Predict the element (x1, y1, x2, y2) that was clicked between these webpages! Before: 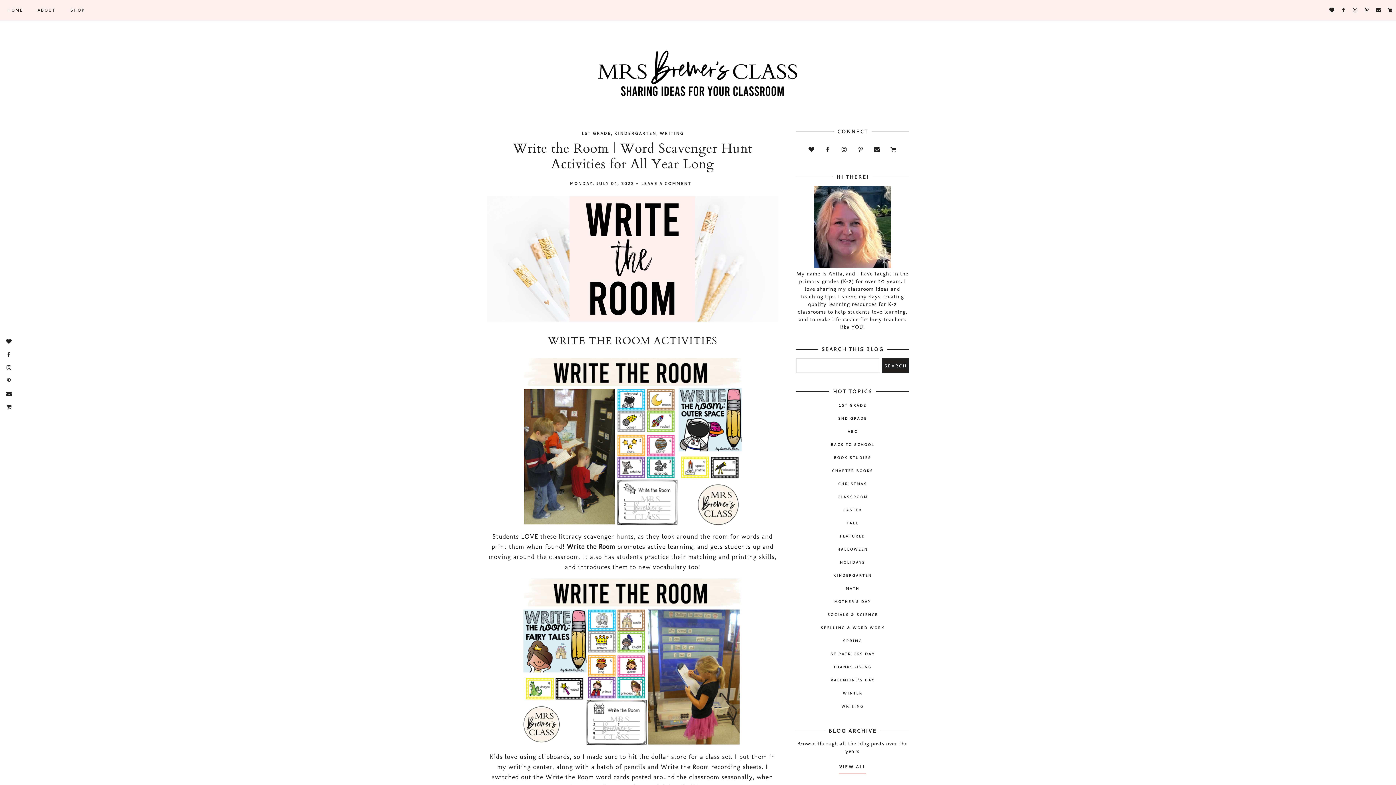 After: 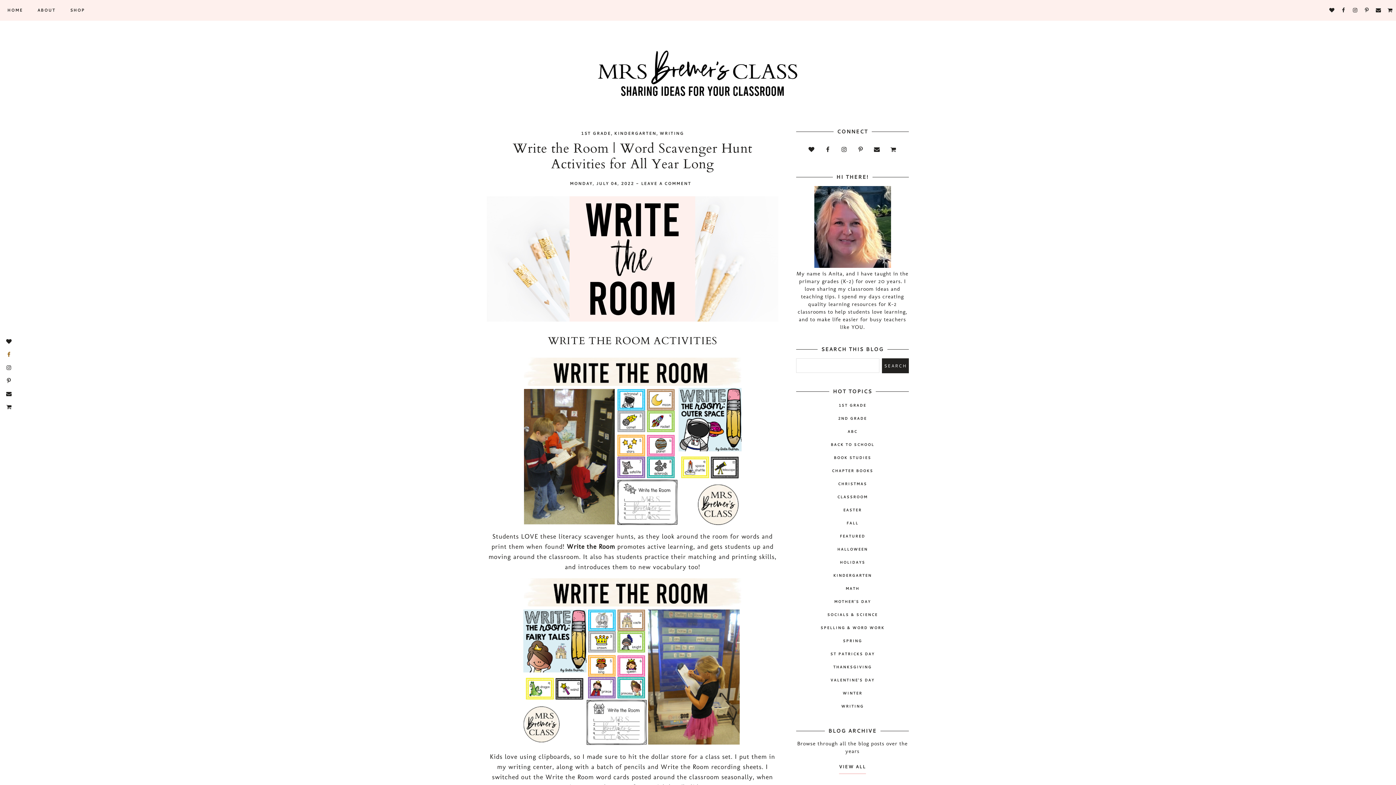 Action: bbox: (2, 348, 15, 361)